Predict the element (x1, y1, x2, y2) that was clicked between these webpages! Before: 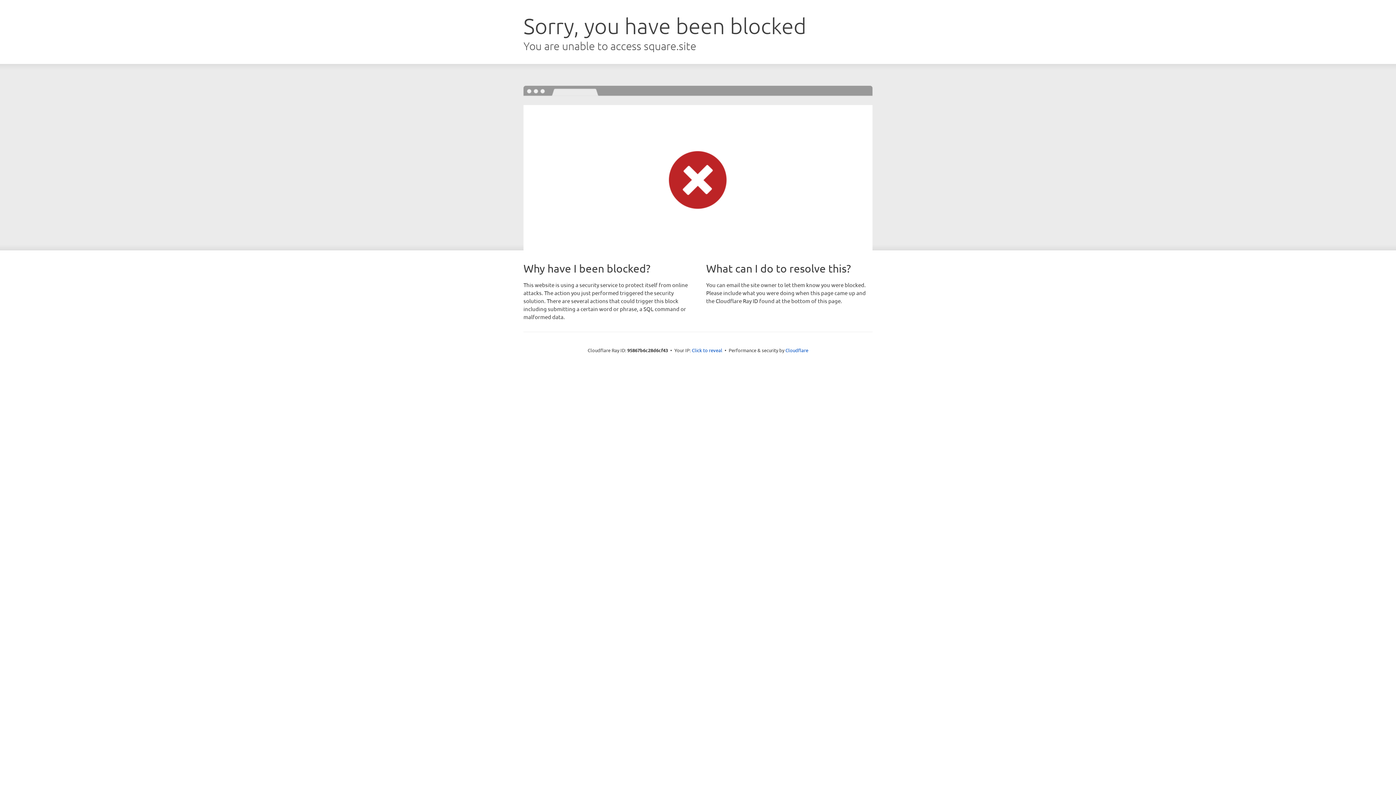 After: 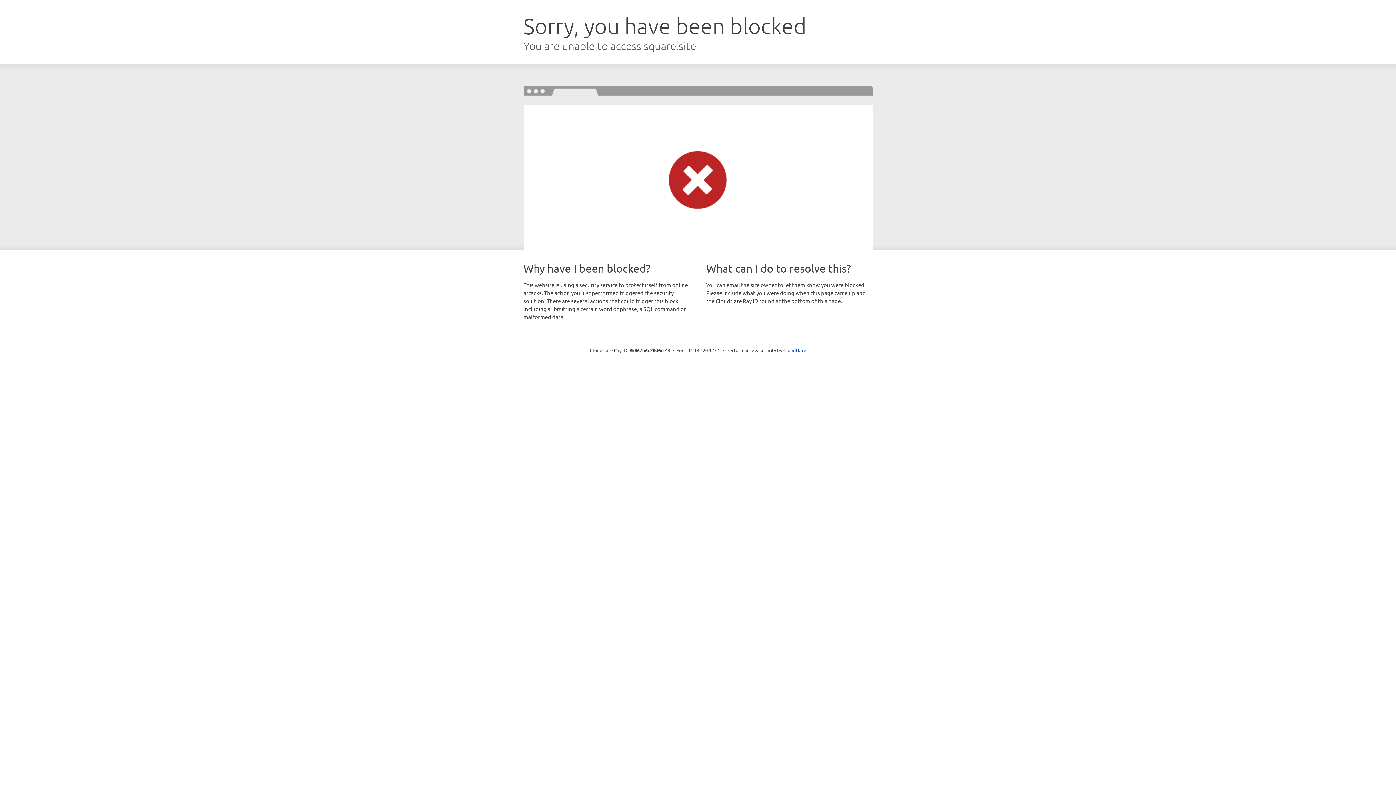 Action: label: Click to reveal bbox: (692, 346, 722, 353)